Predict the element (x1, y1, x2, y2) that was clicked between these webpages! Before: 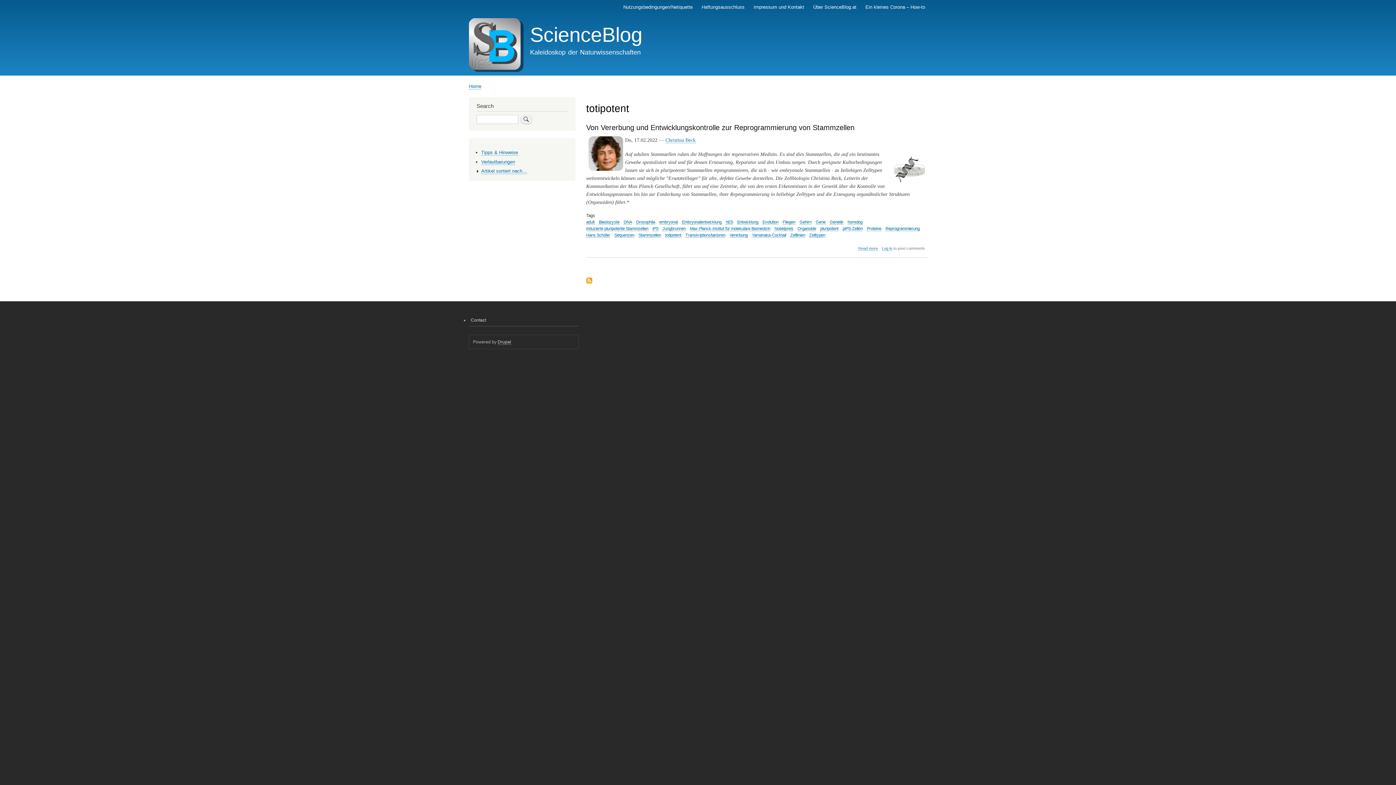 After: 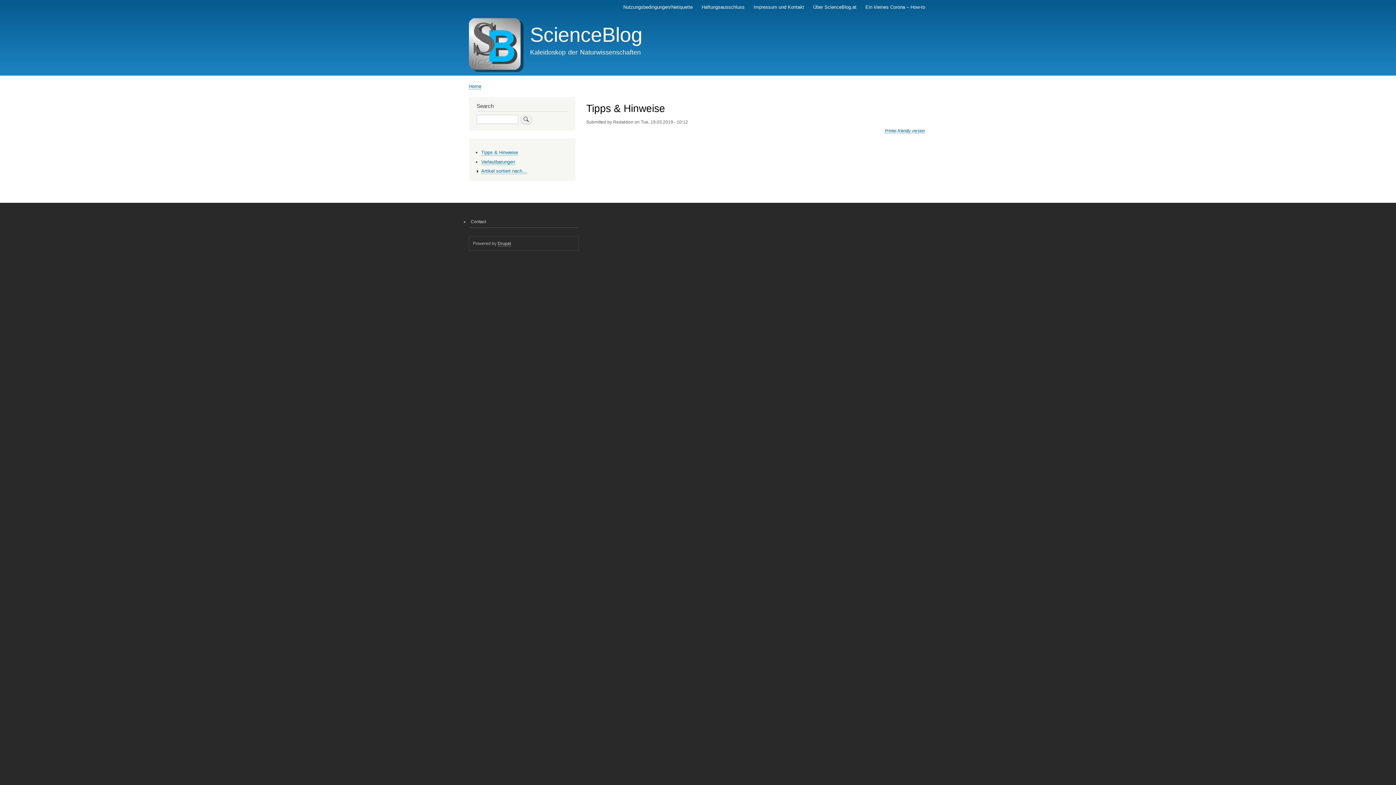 Action: label: Tipps & Hinweise bbox: (481, 149, 518, 155)